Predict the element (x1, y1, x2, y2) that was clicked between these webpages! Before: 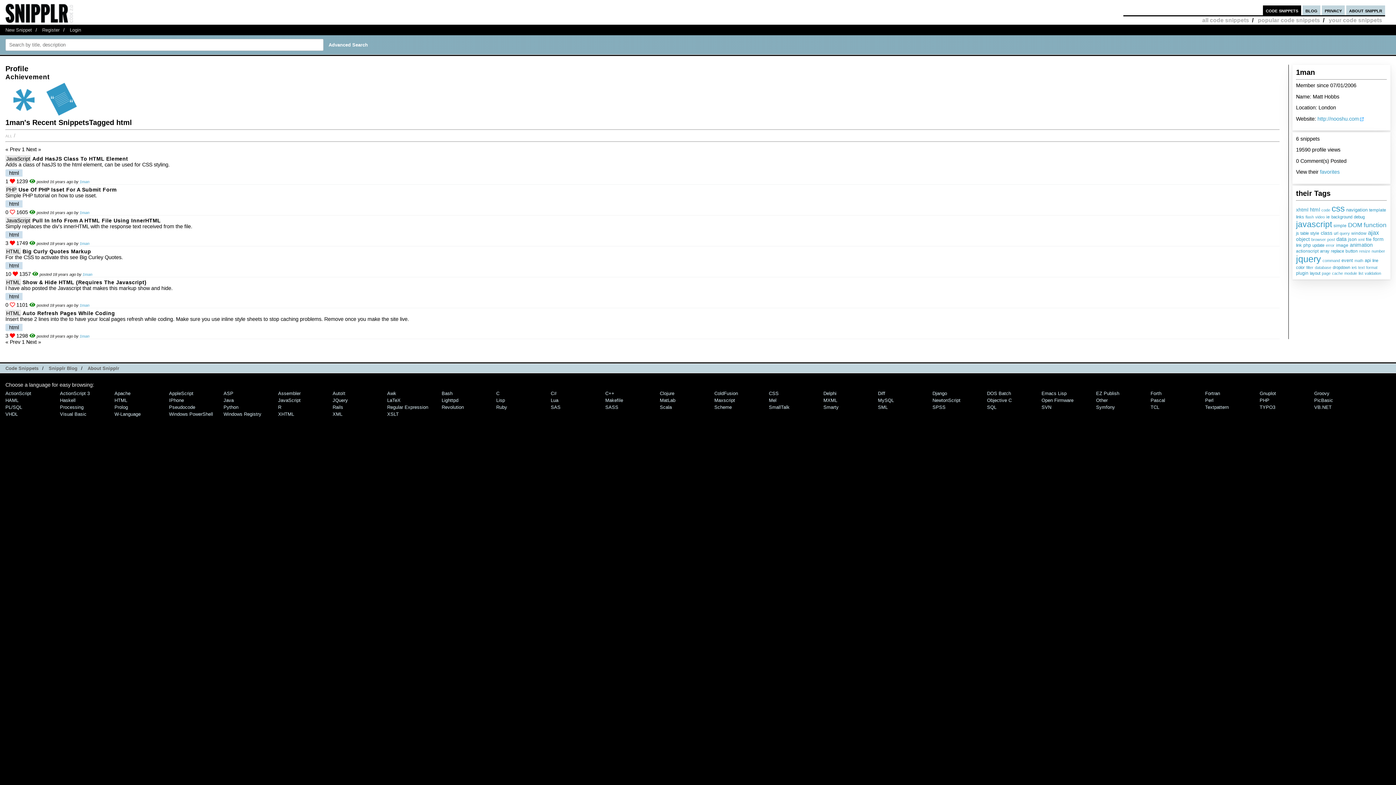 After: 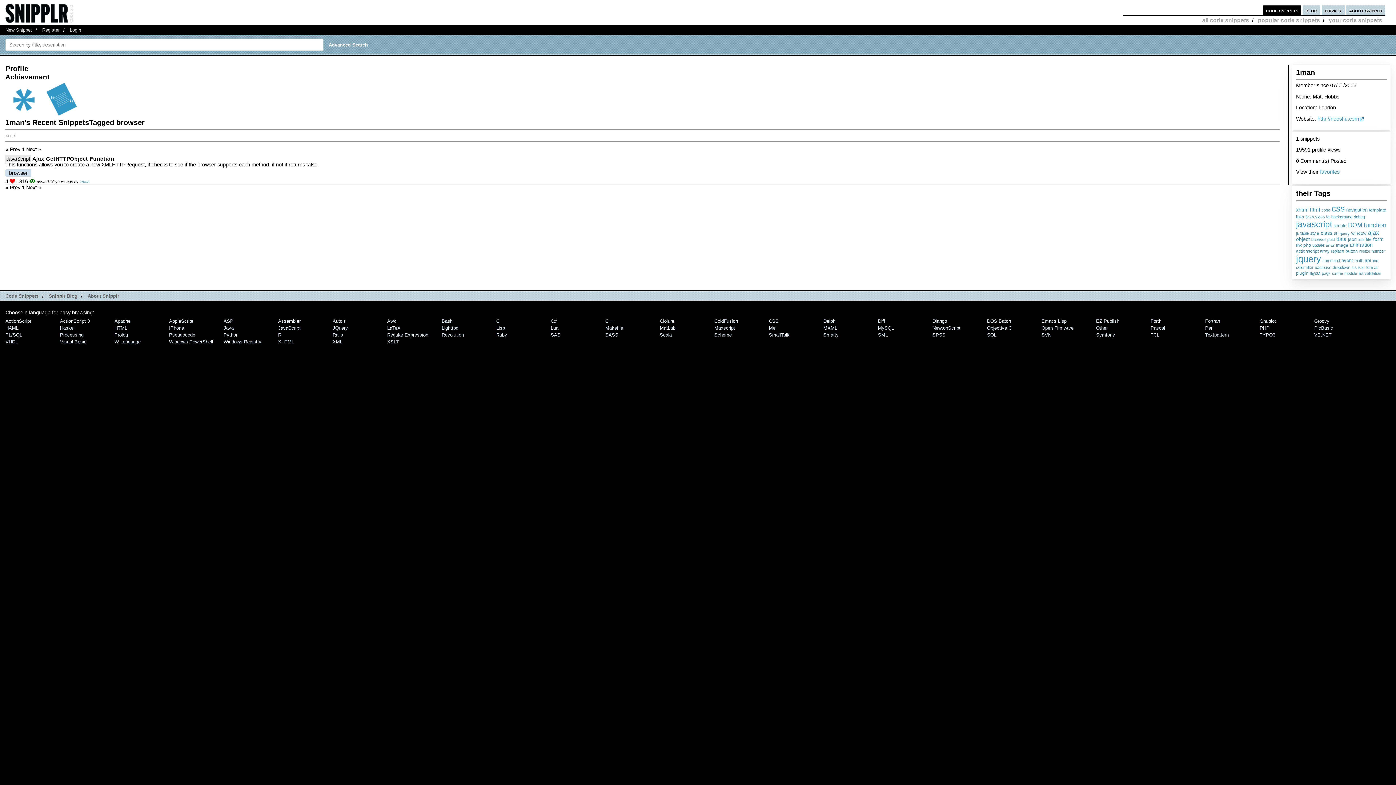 Action: label: browser bbox: (1311, 237, 1326, 241)